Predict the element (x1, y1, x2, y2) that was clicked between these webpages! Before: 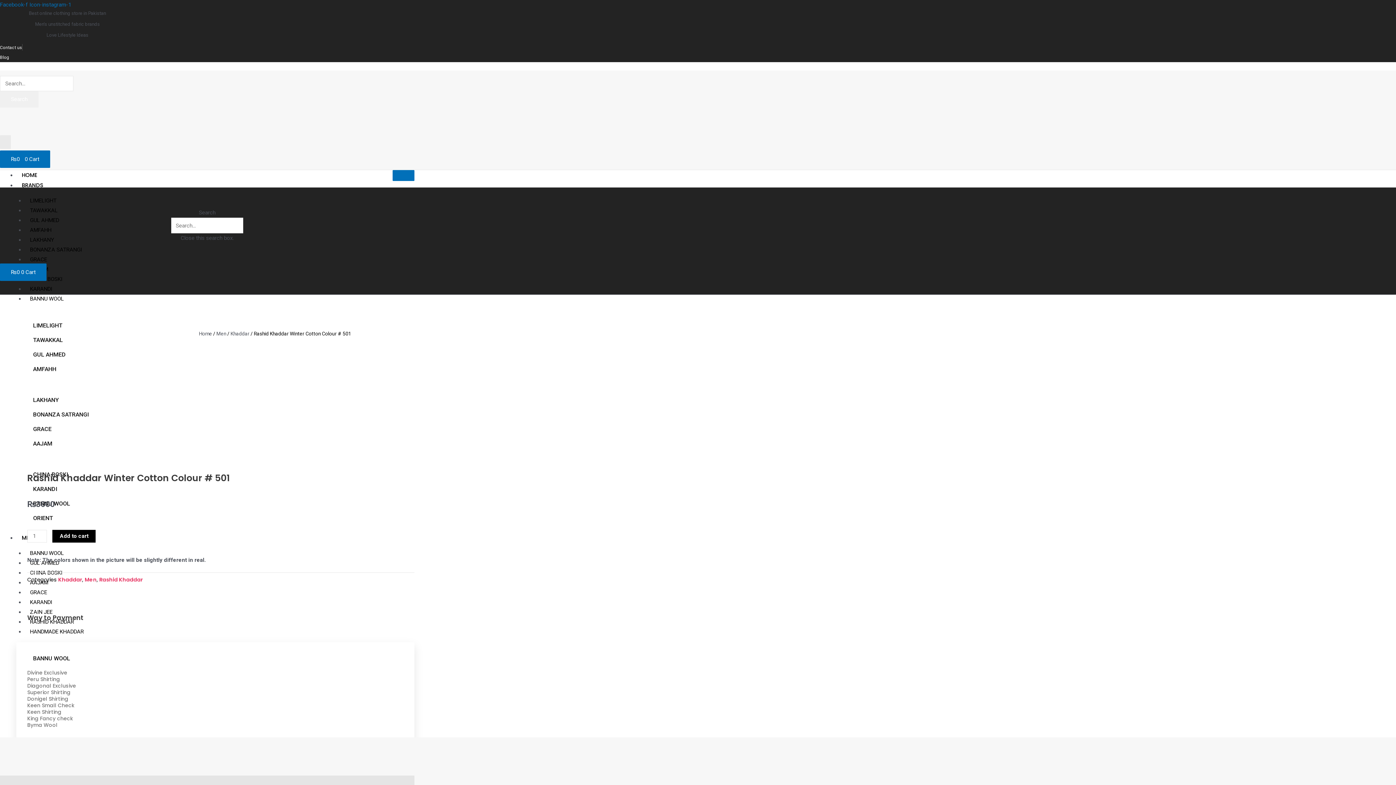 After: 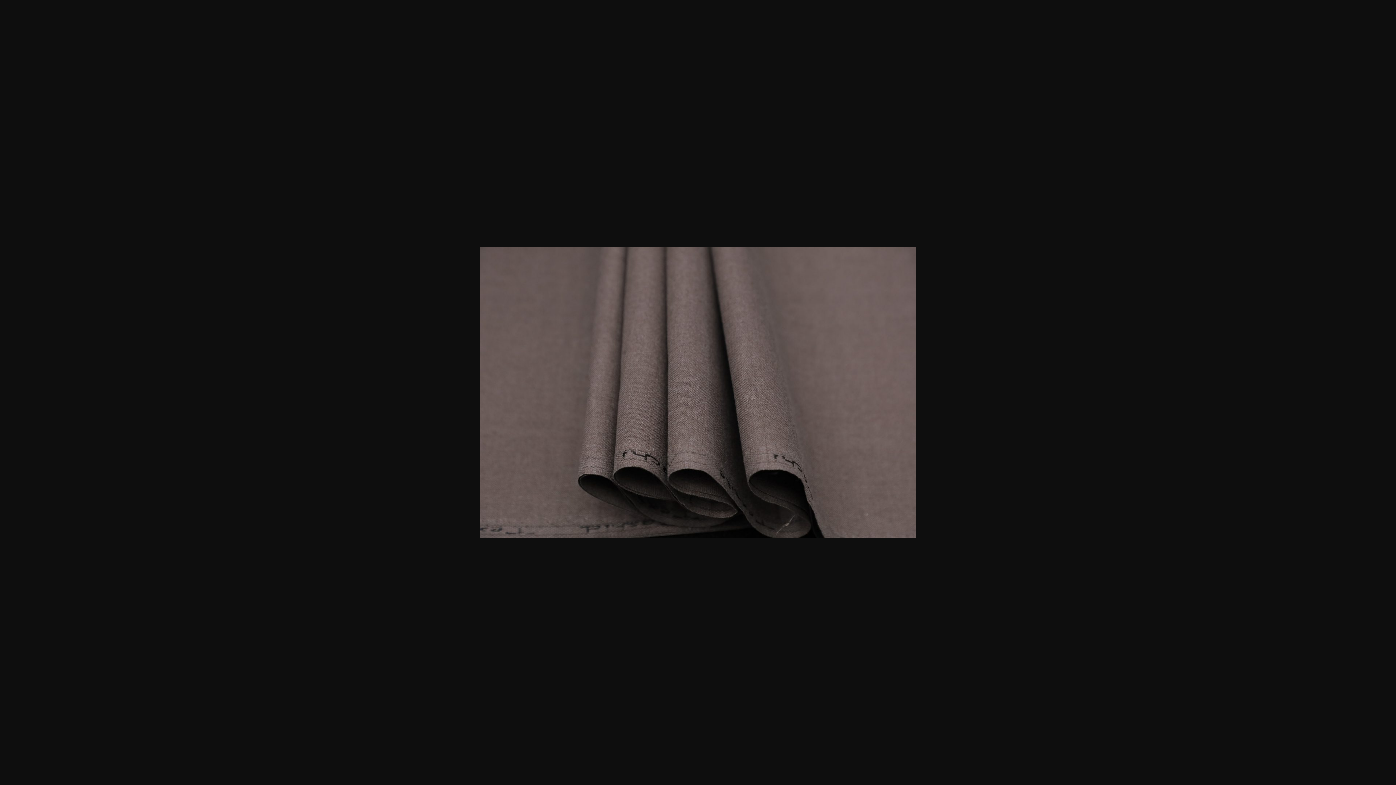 Action: bbox: (0, 322, 198, 454)